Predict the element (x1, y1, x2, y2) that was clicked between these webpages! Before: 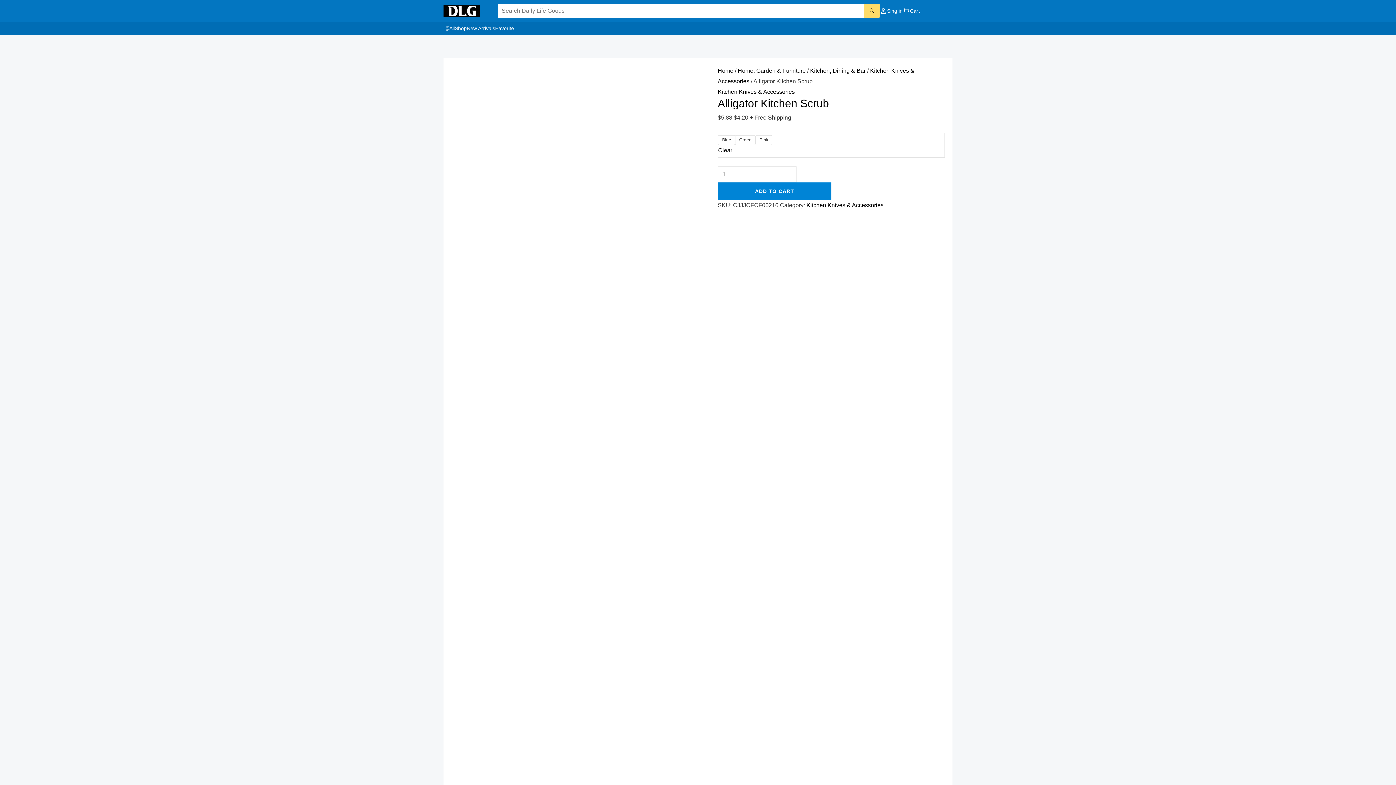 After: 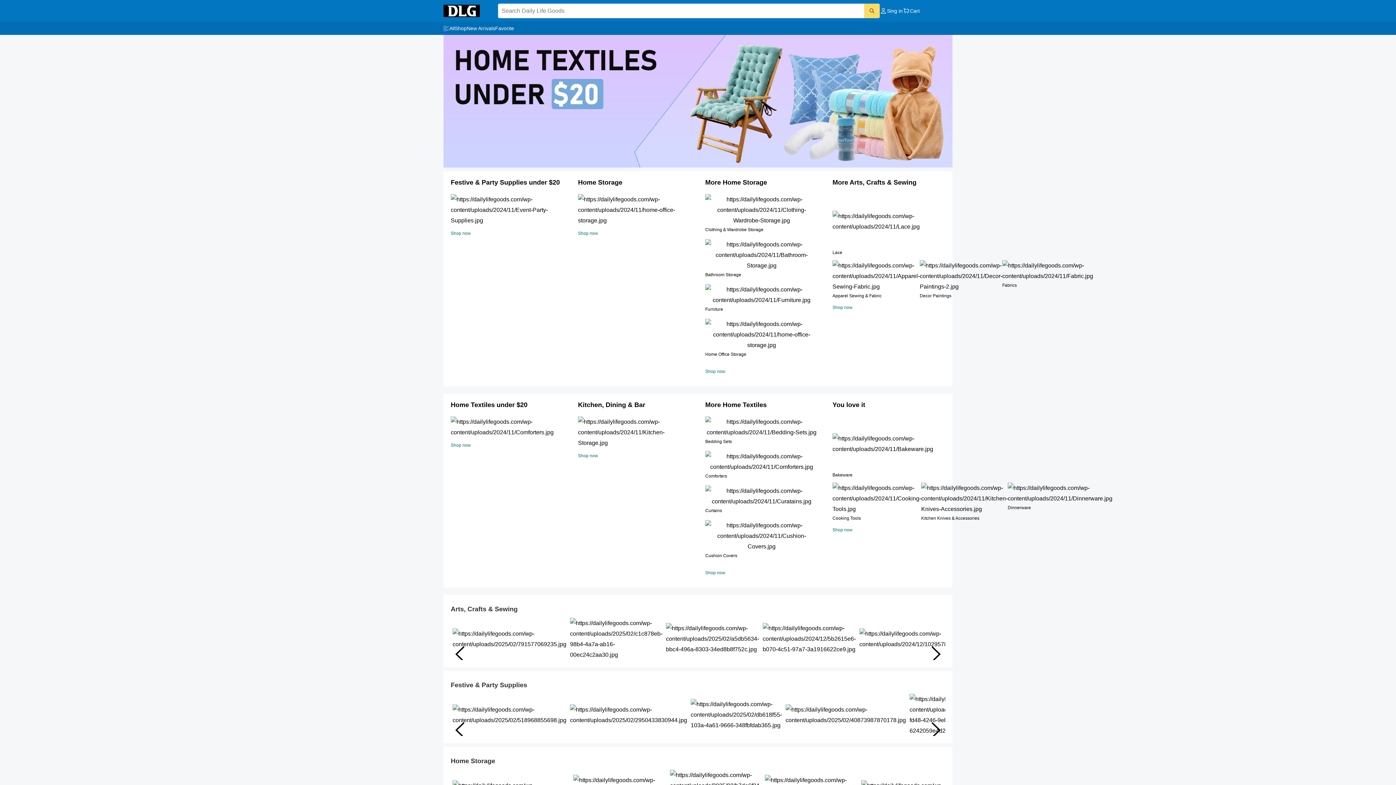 Action: bbox: (717, 67, 733, 73) label: Home